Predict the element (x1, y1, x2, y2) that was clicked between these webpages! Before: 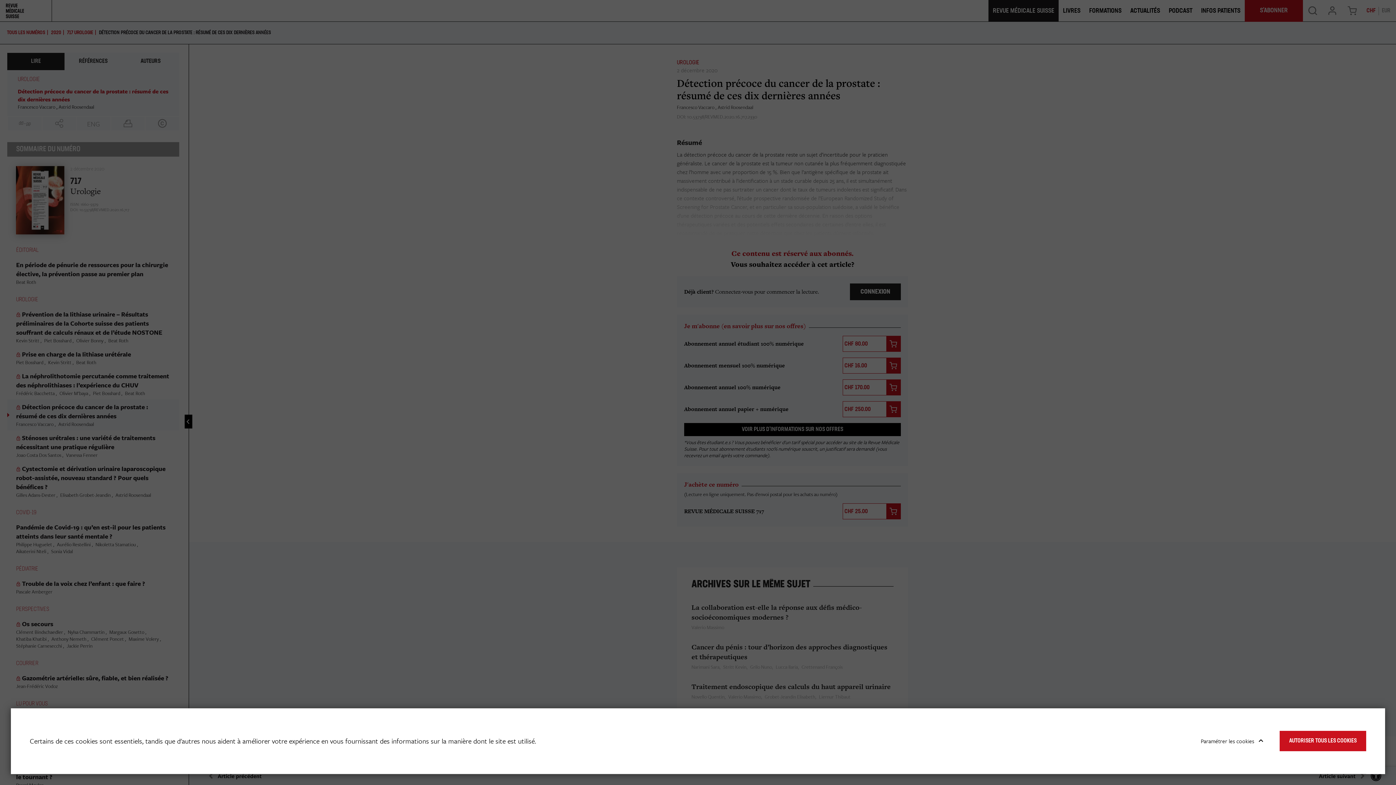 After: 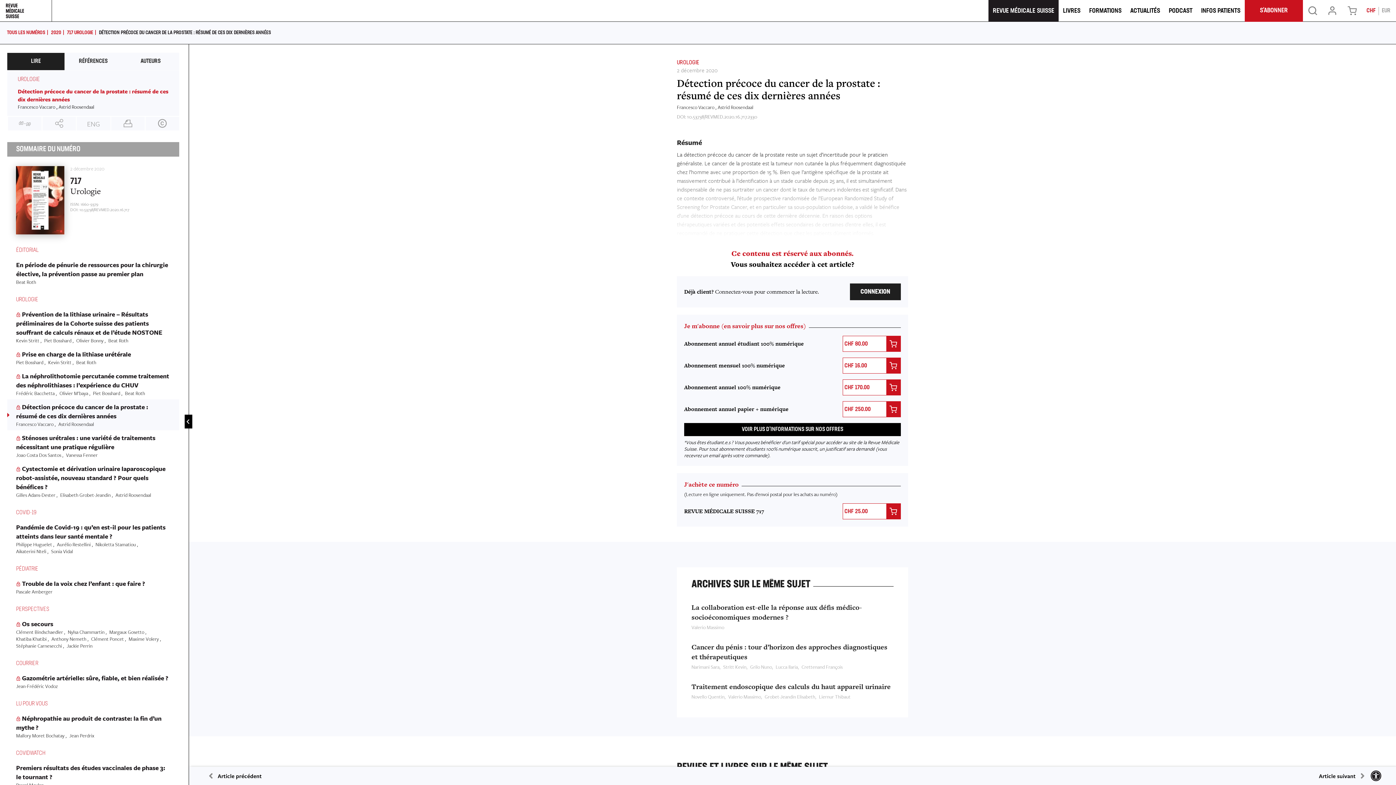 Action: bbox: (1280, 731, 1366, 751) label: AUTORISER TOUS LES COOKIES